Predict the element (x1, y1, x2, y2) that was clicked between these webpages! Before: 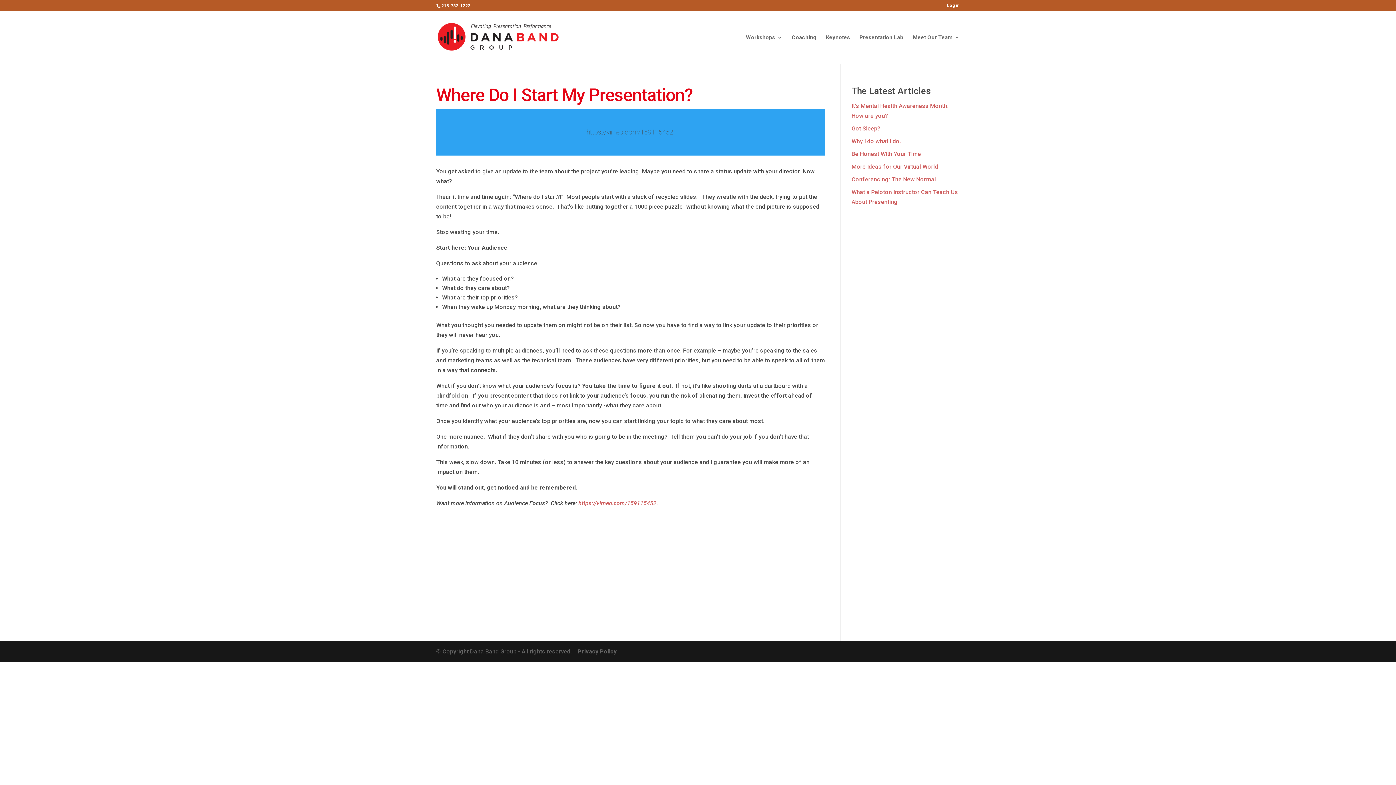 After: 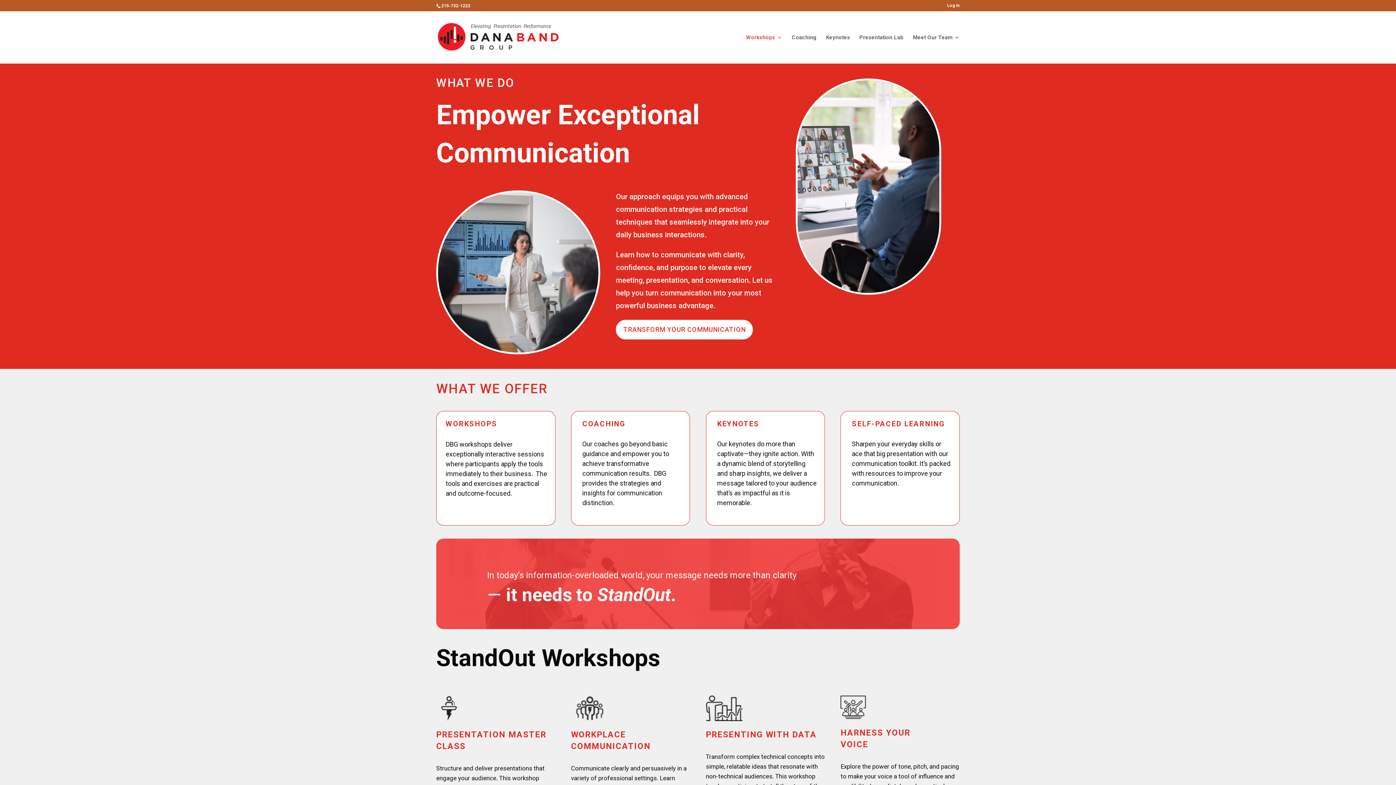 Action: bbox: (437, 33, 559, 40)